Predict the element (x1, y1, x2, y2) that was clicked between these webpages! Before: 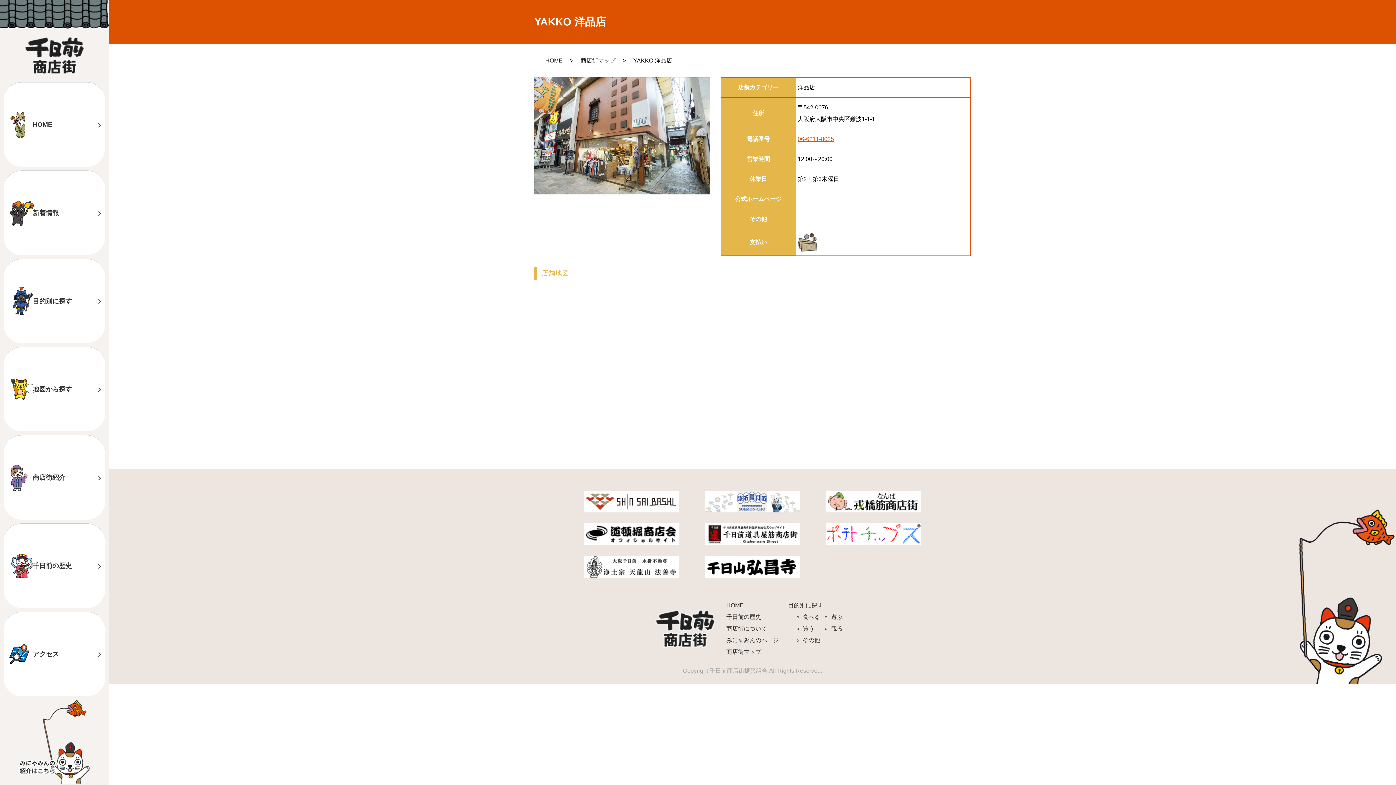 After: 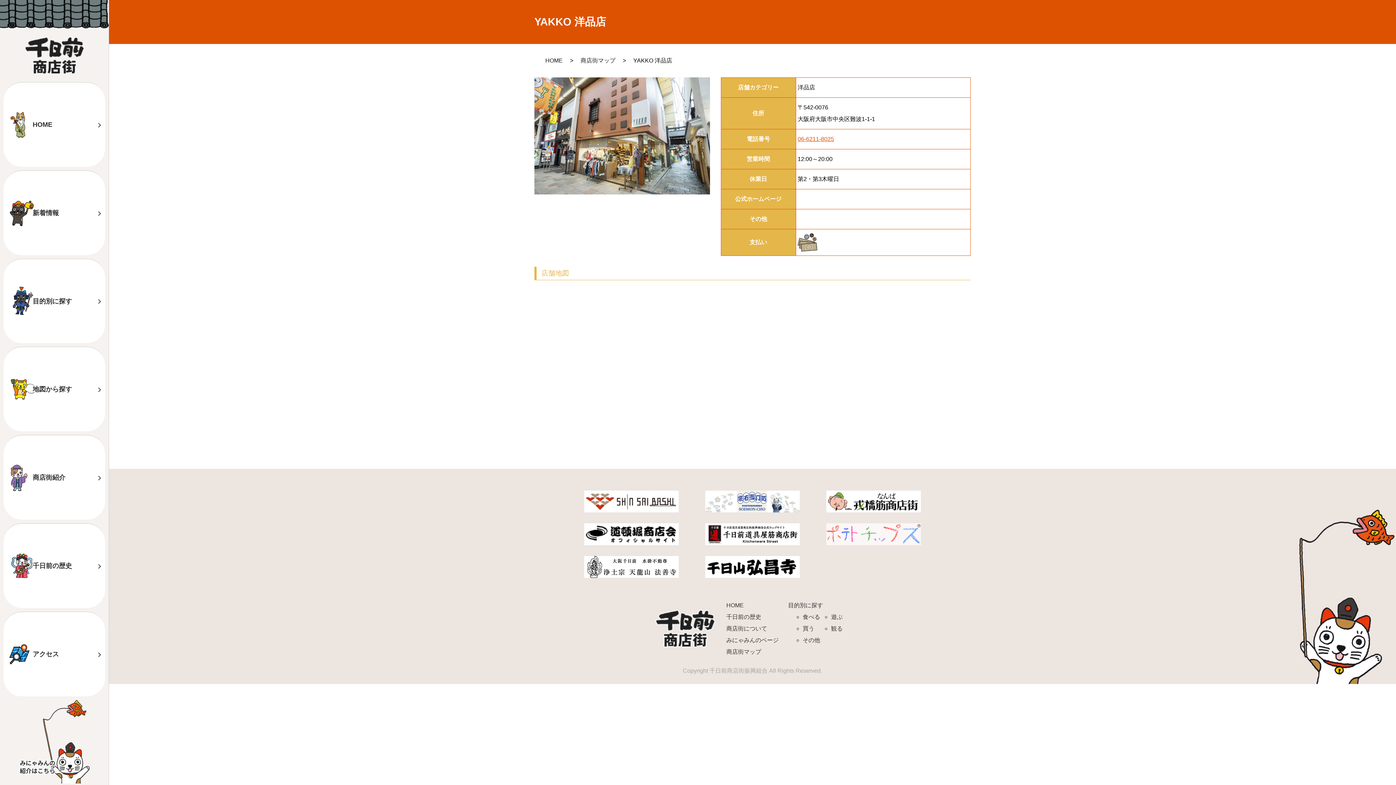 Action: bbox: (826, 523, 920, 545)